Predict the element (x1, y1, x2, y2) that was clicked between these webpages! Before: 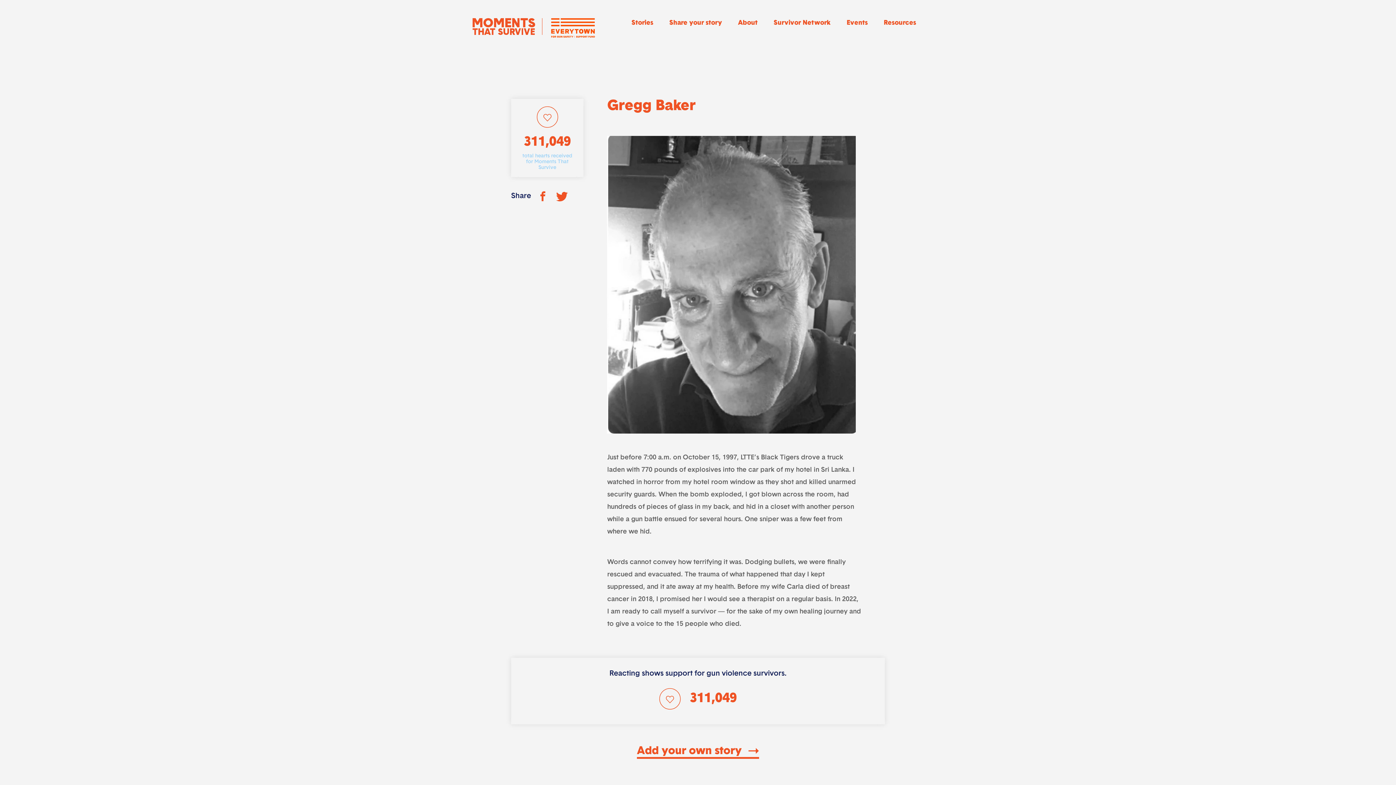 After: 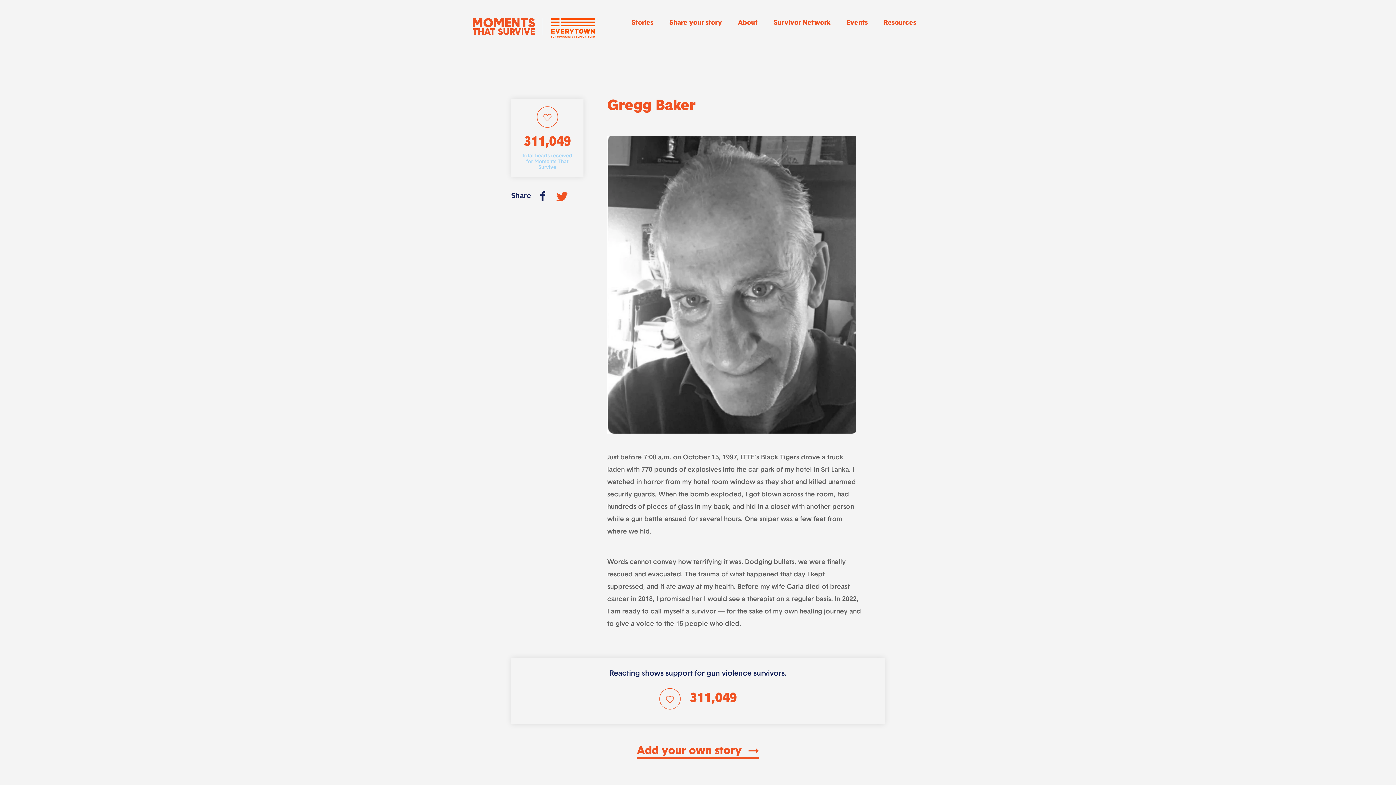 Action: bbox: (538, 191, 551, 201)